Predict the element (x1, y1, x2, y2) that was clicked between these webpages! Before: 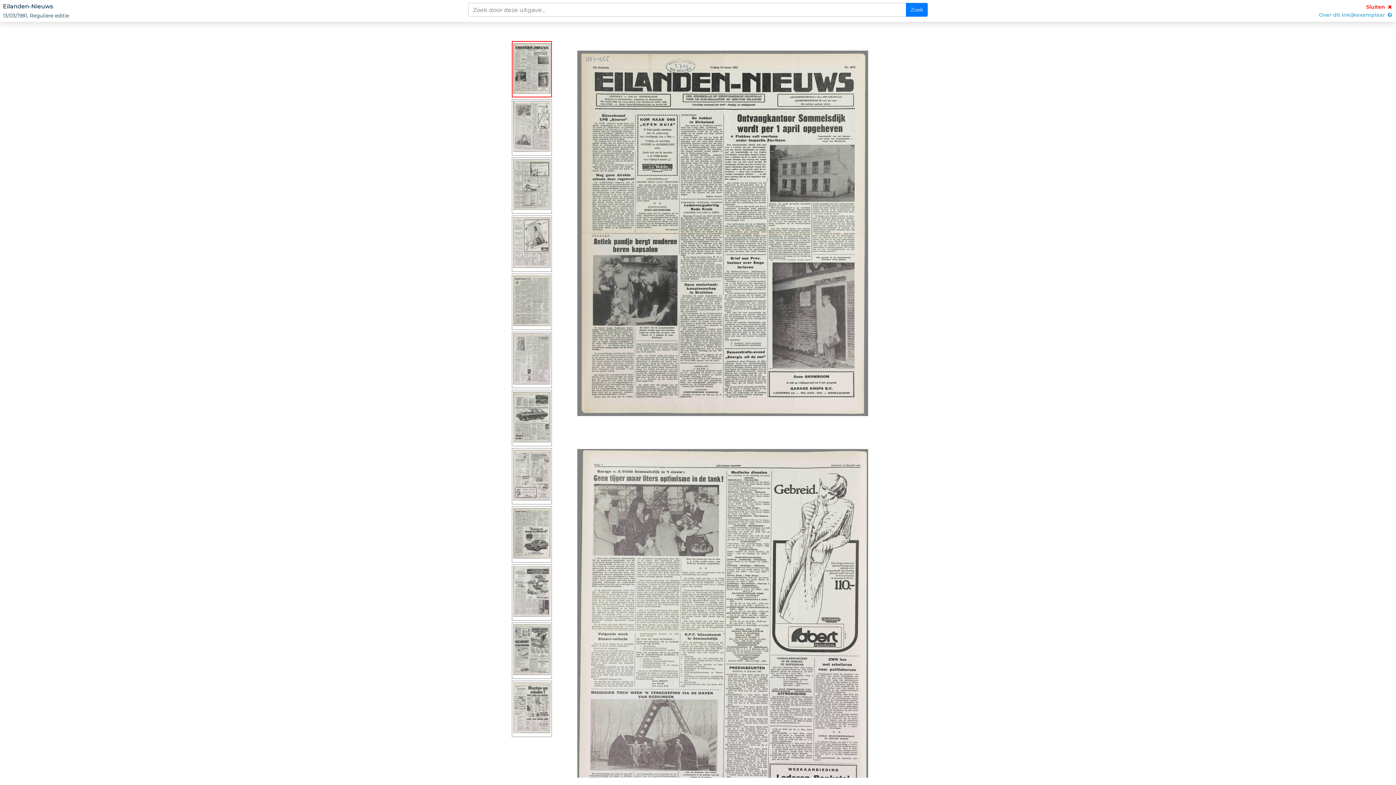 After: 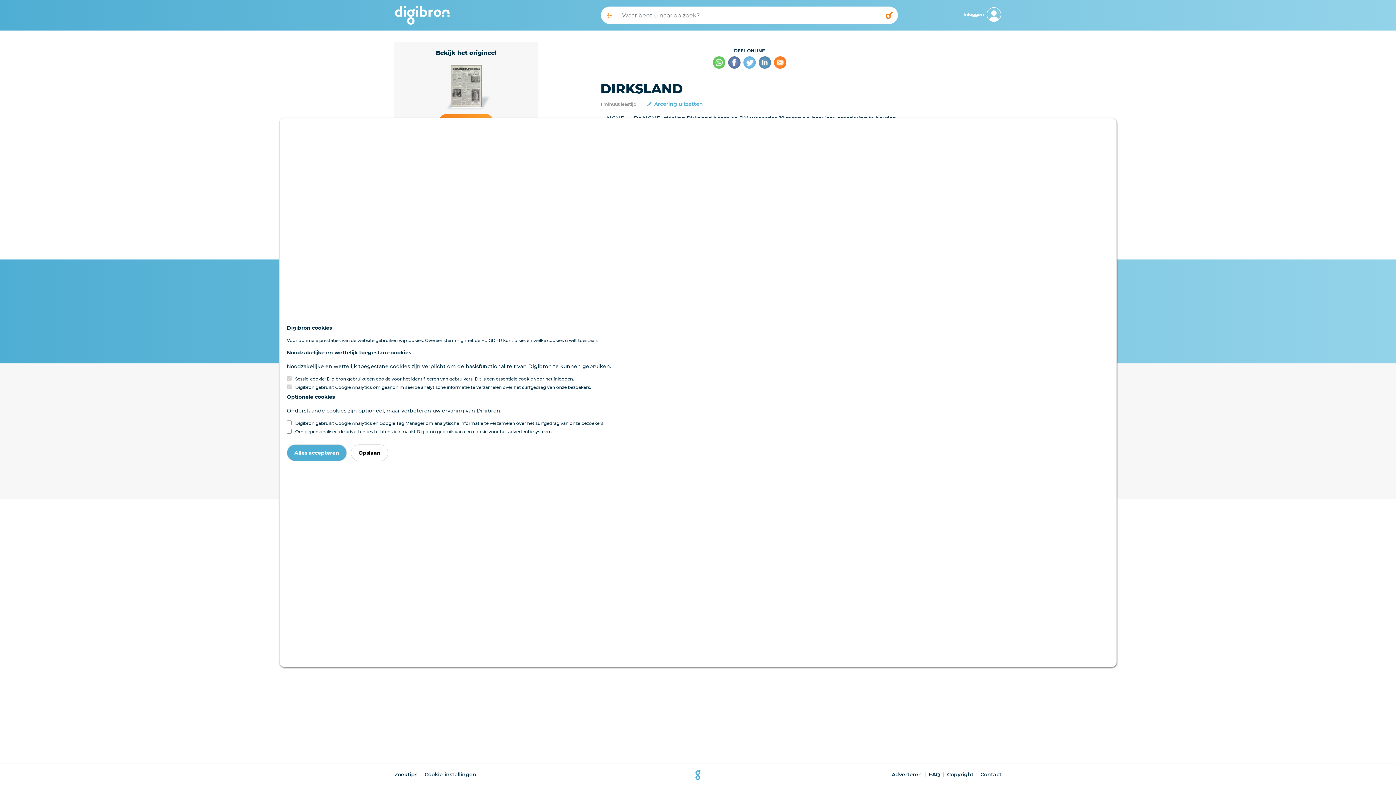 Action: label: Sluiten  bbox: (1366, 3, 1393, 10)